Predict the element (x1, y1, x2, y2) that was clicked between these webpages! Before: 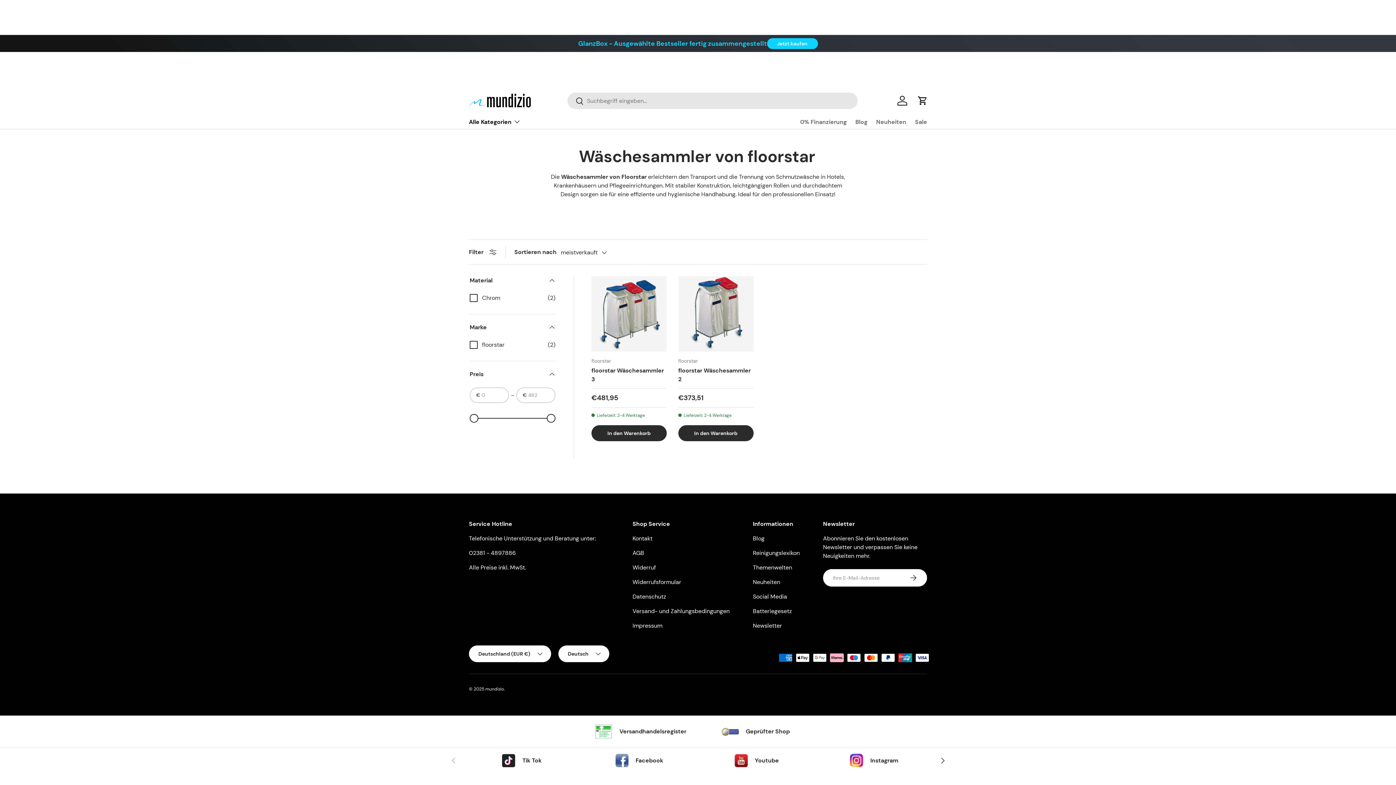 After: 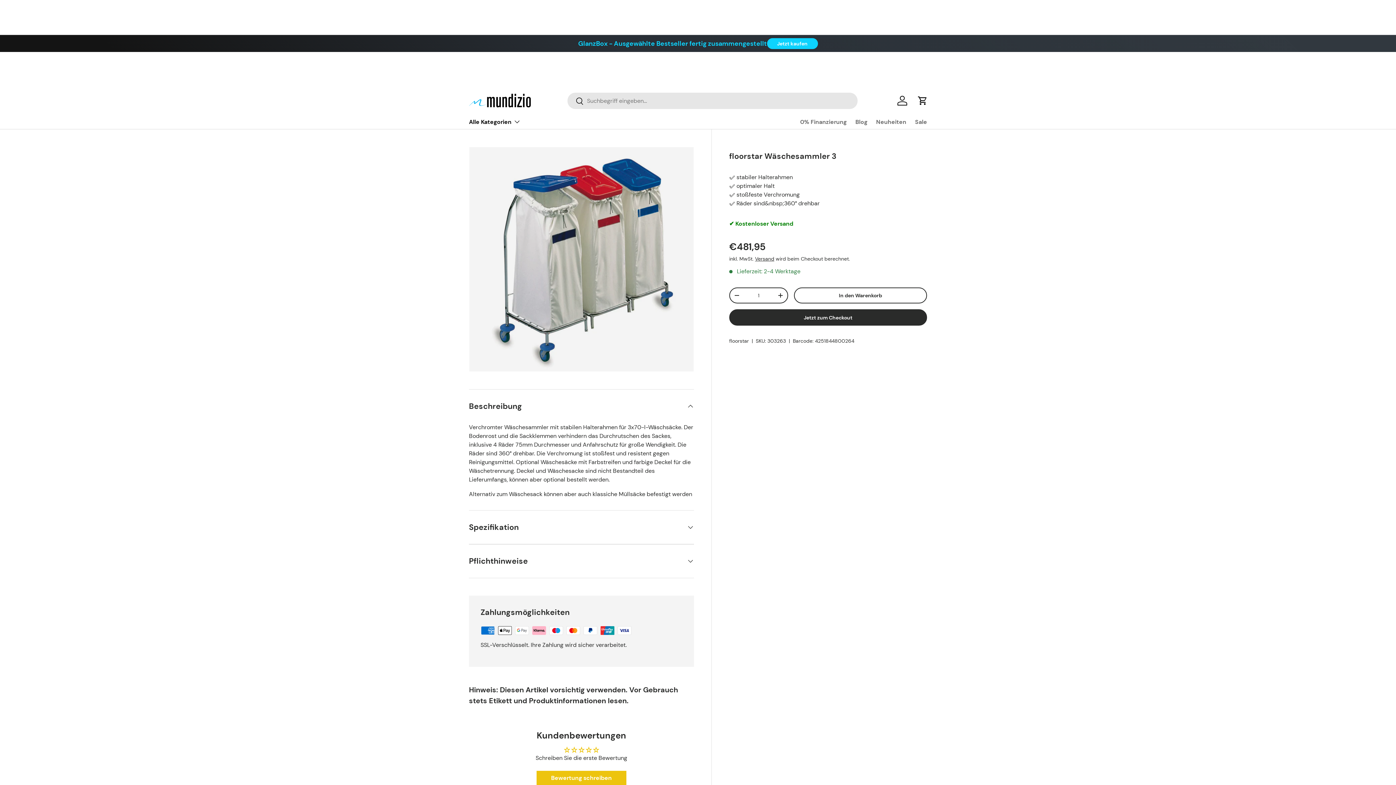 Action: label: floorstar Wäschesammler 3 bbox: (591, 366, 664, 383)